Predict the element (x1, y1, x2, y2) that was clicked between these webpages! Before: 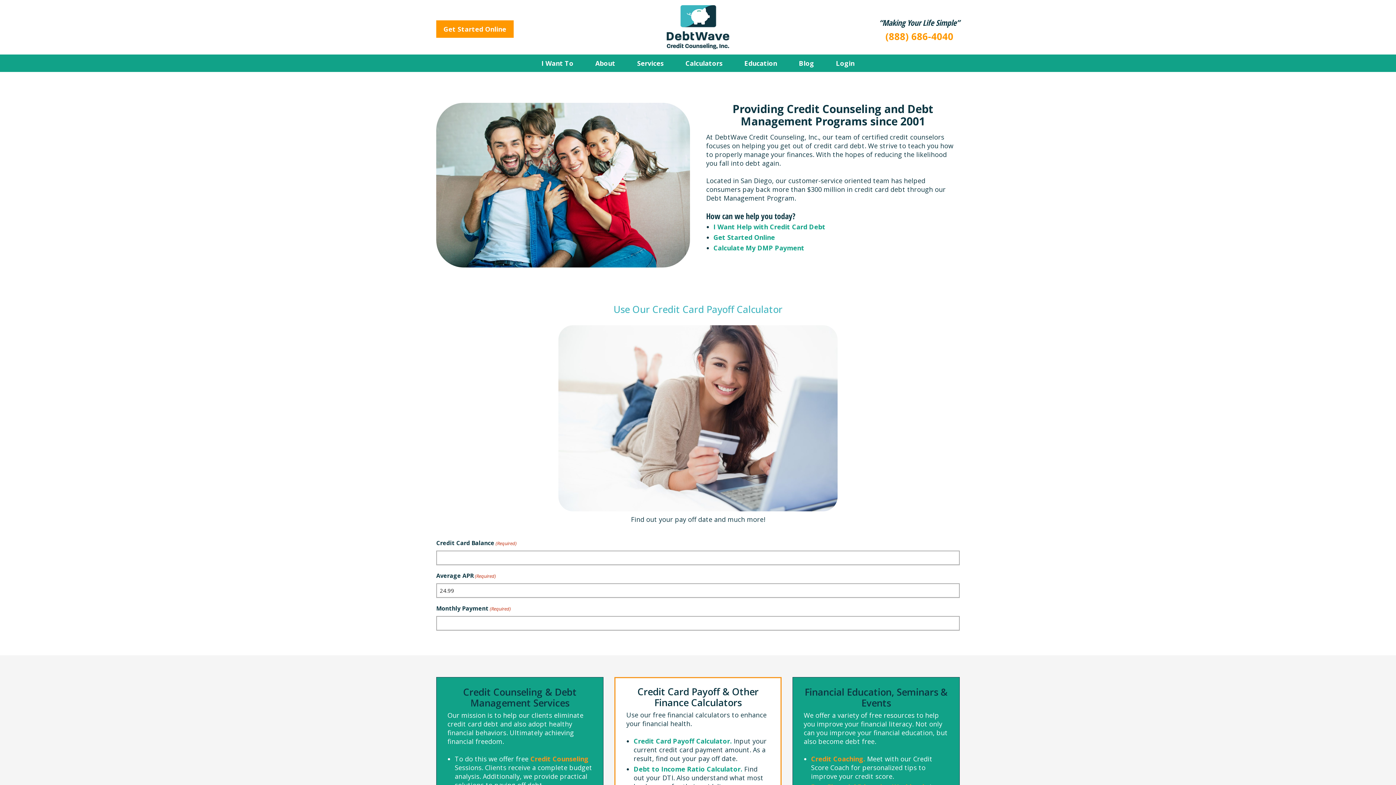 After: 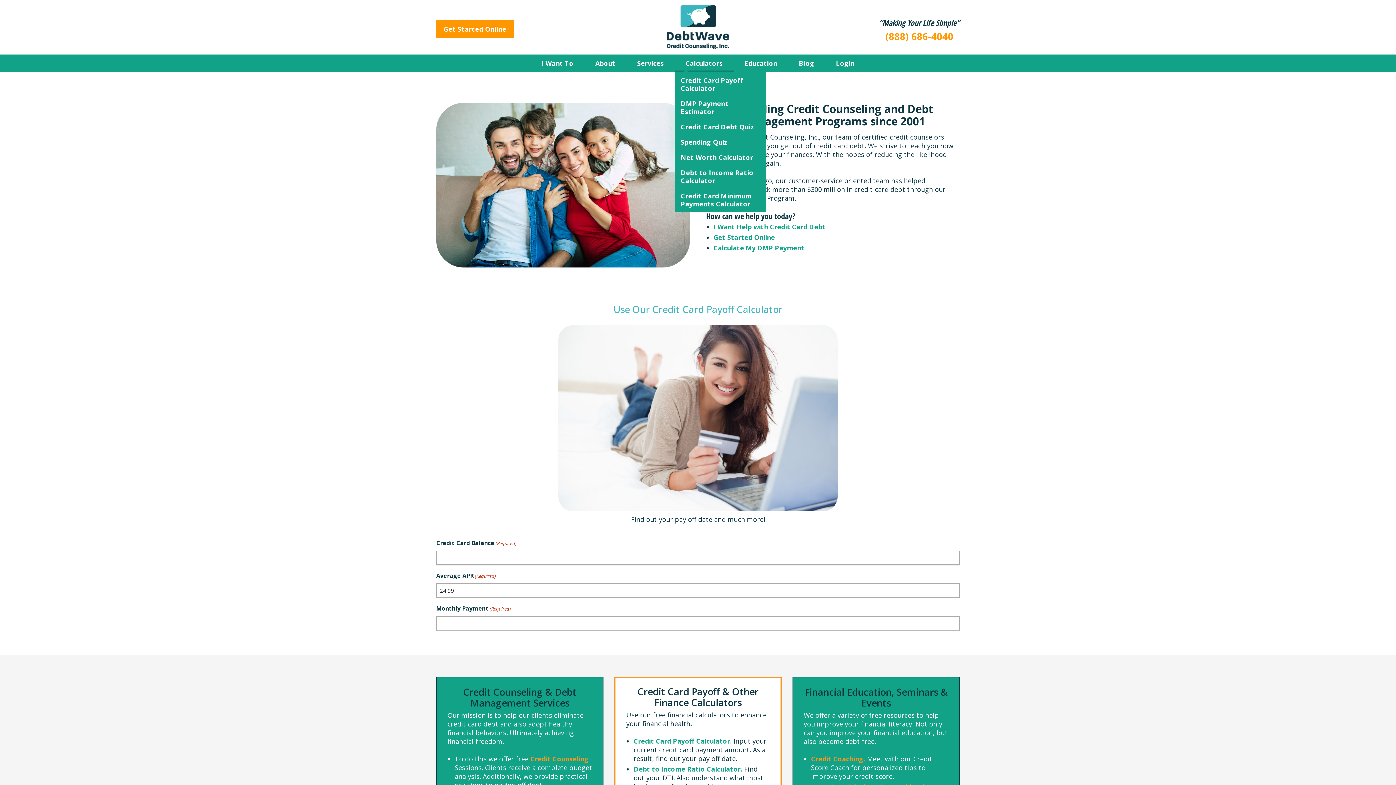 Action: bbox: (674, 54, 733, 72) label: Calculators